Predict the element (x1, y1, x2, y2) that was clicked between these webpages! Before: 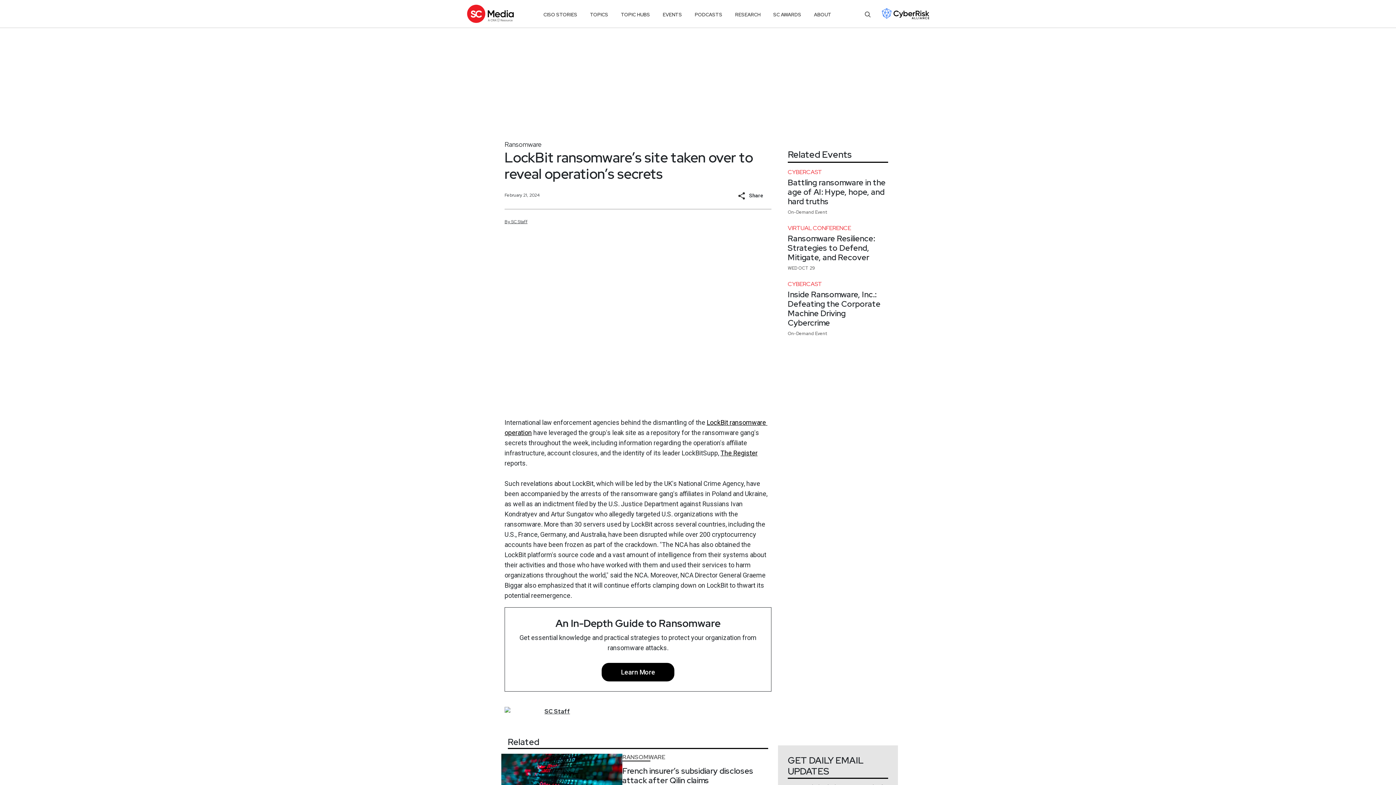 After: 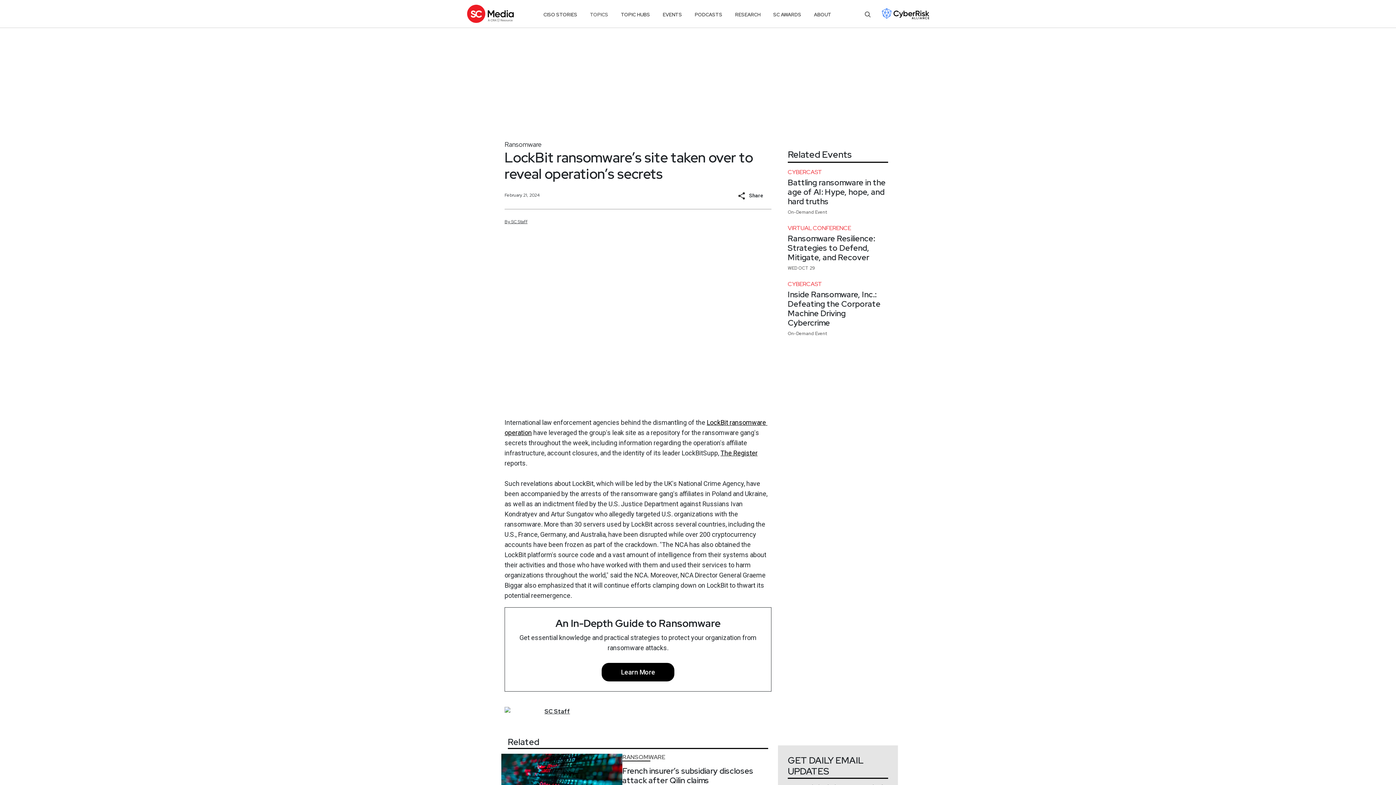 Action: label: TOPICS bbox: (590, 8, 608, 21)